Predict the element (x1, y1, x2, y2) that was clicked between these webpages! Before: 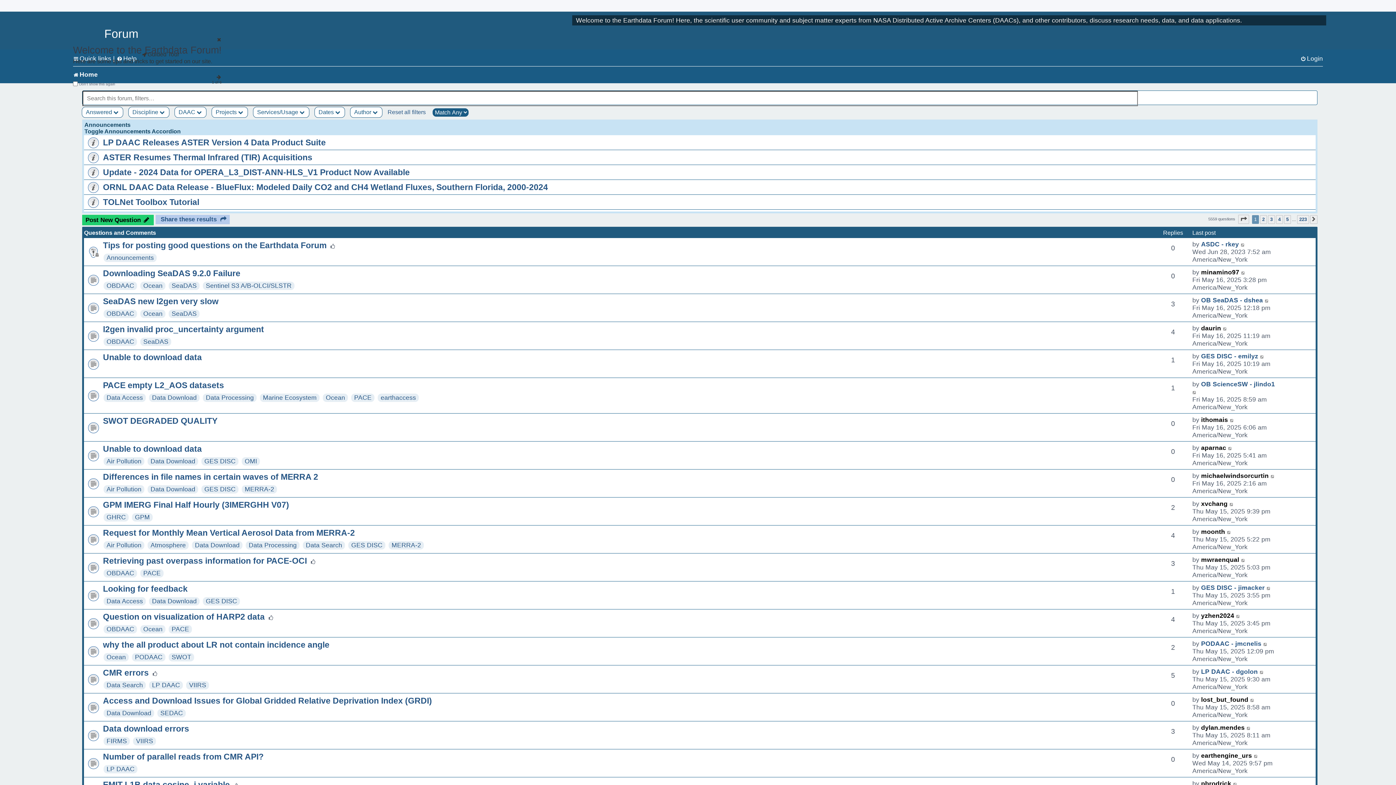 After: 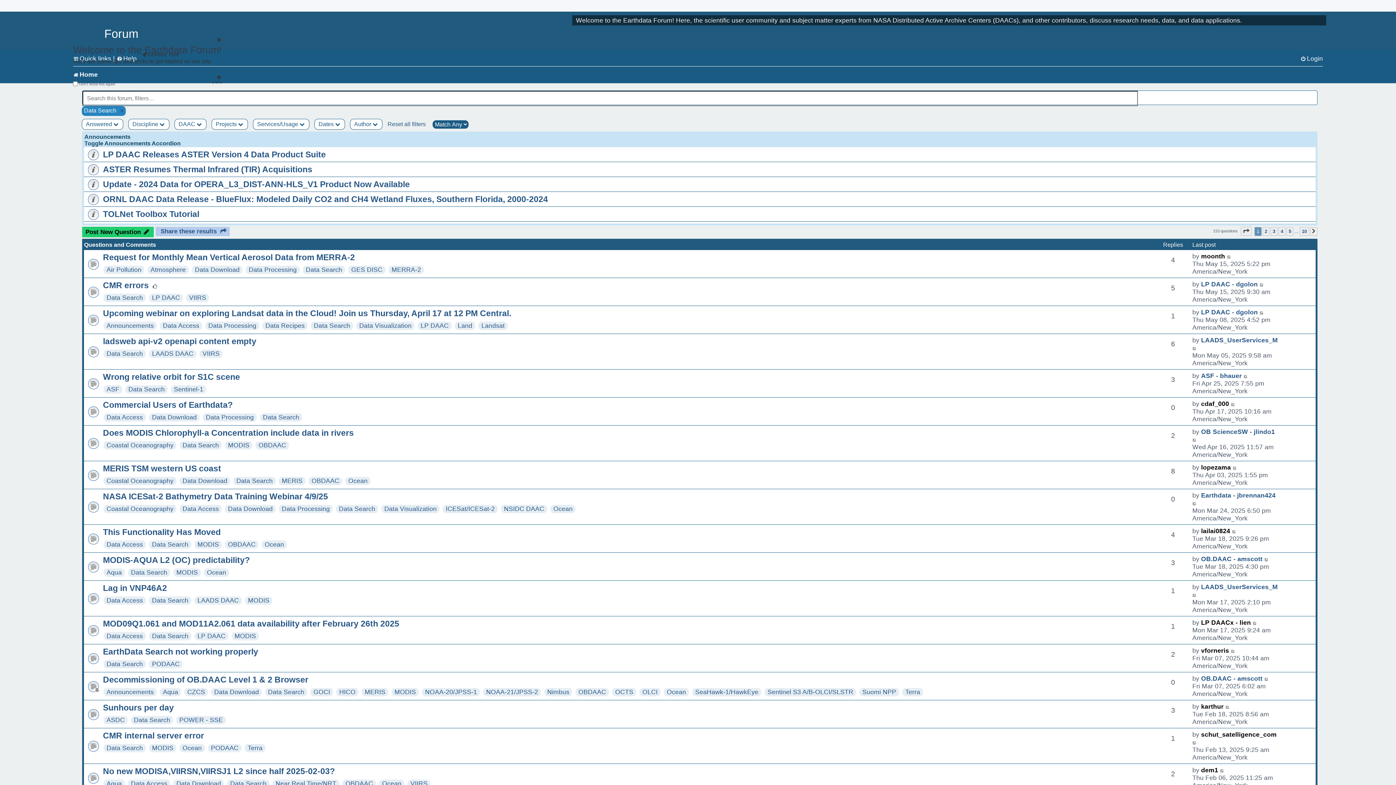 Action: label: Data Search bbox: (305, 541, 342, 549)